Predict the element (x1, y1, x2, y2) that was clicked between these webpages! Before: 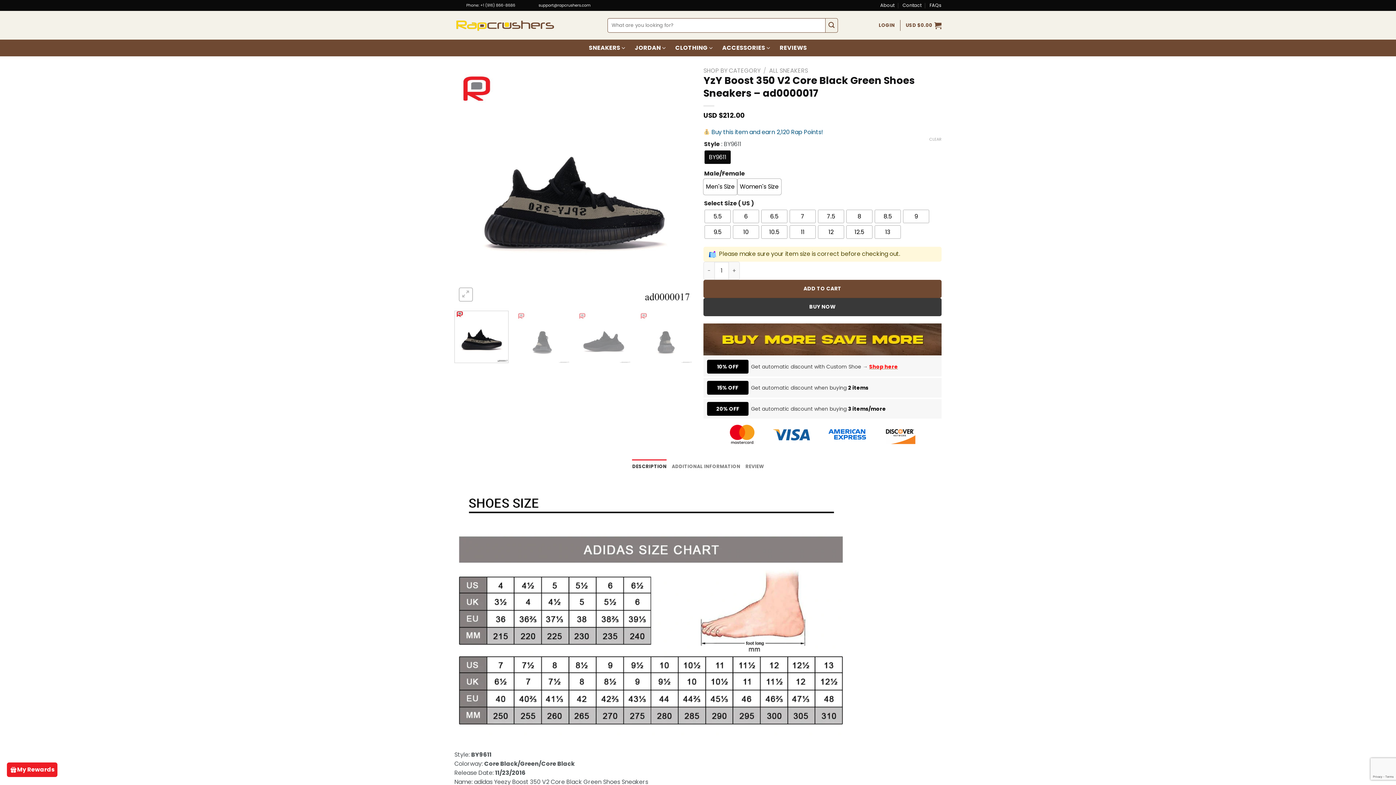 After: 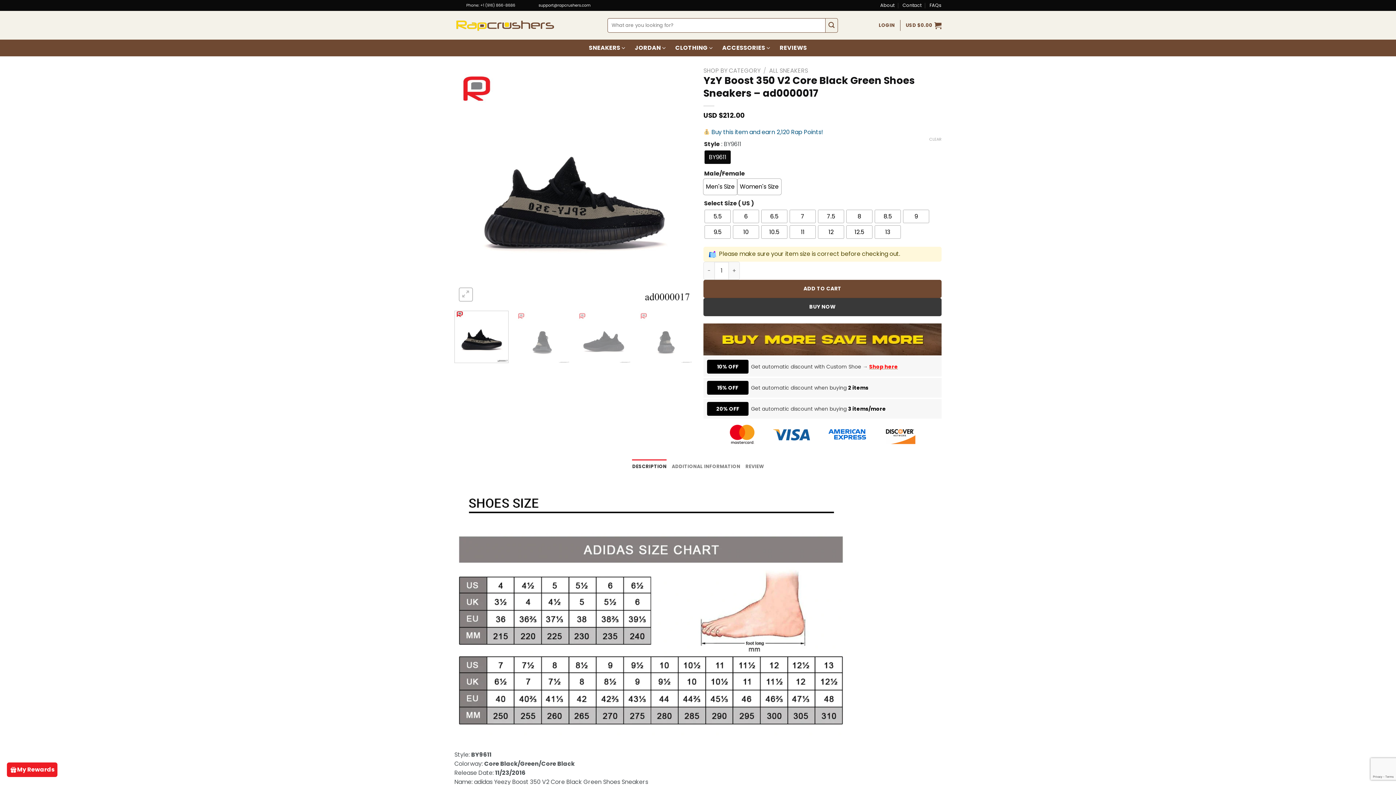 Action: label: DESCRIPTION bbox: (632, 459, 666, 474)